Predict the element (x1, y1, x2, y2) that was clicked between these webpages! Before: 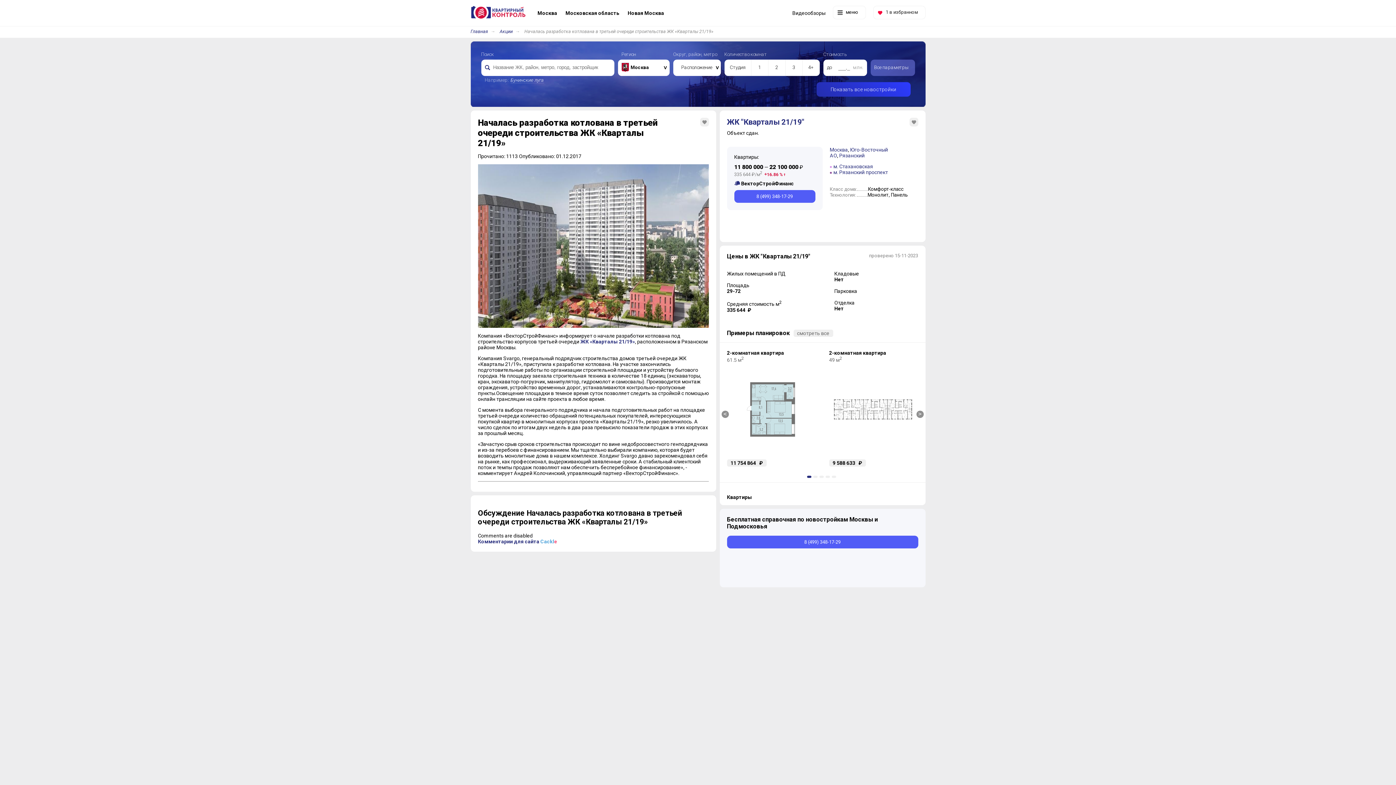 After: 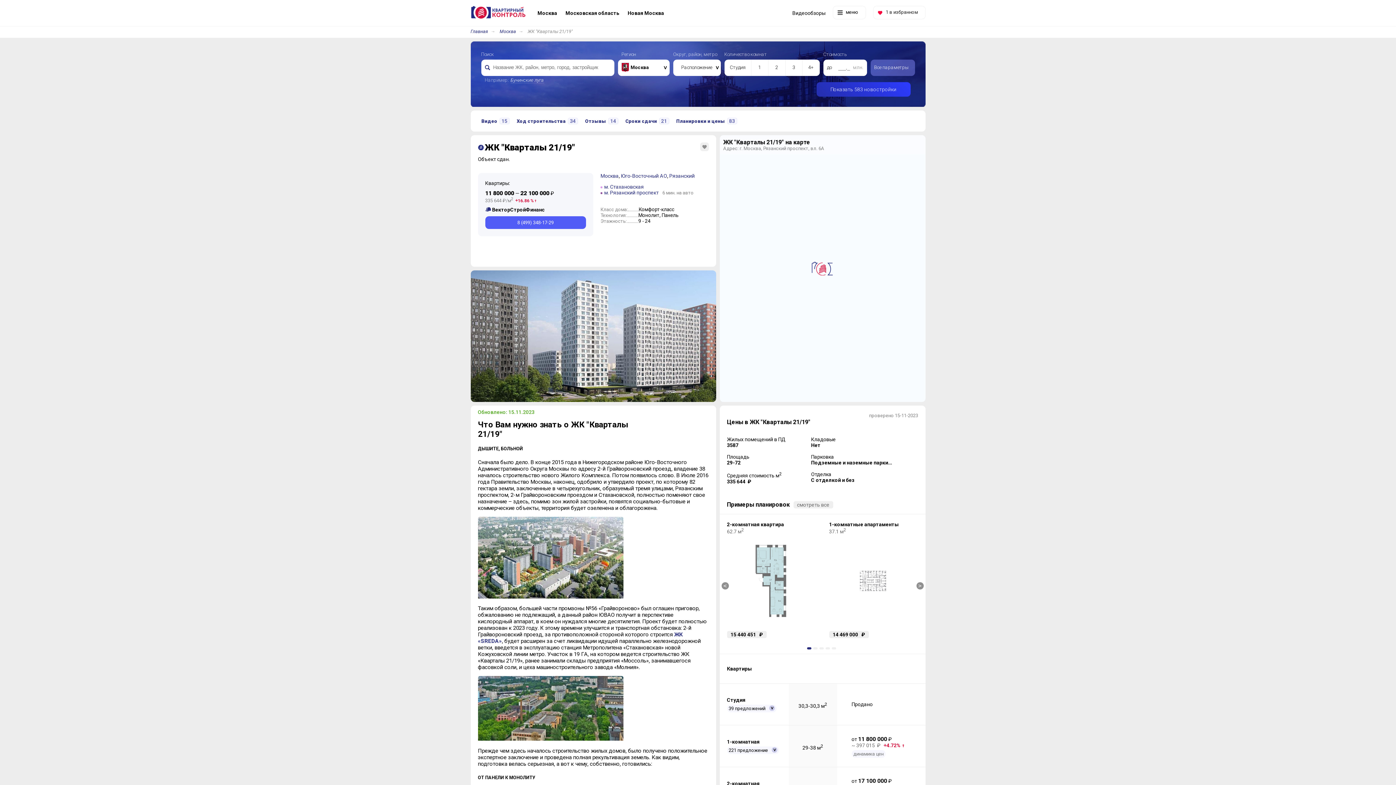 Action: label: ЖК "Кварталы 21/19" bbox: (727, 117, 918, 126)